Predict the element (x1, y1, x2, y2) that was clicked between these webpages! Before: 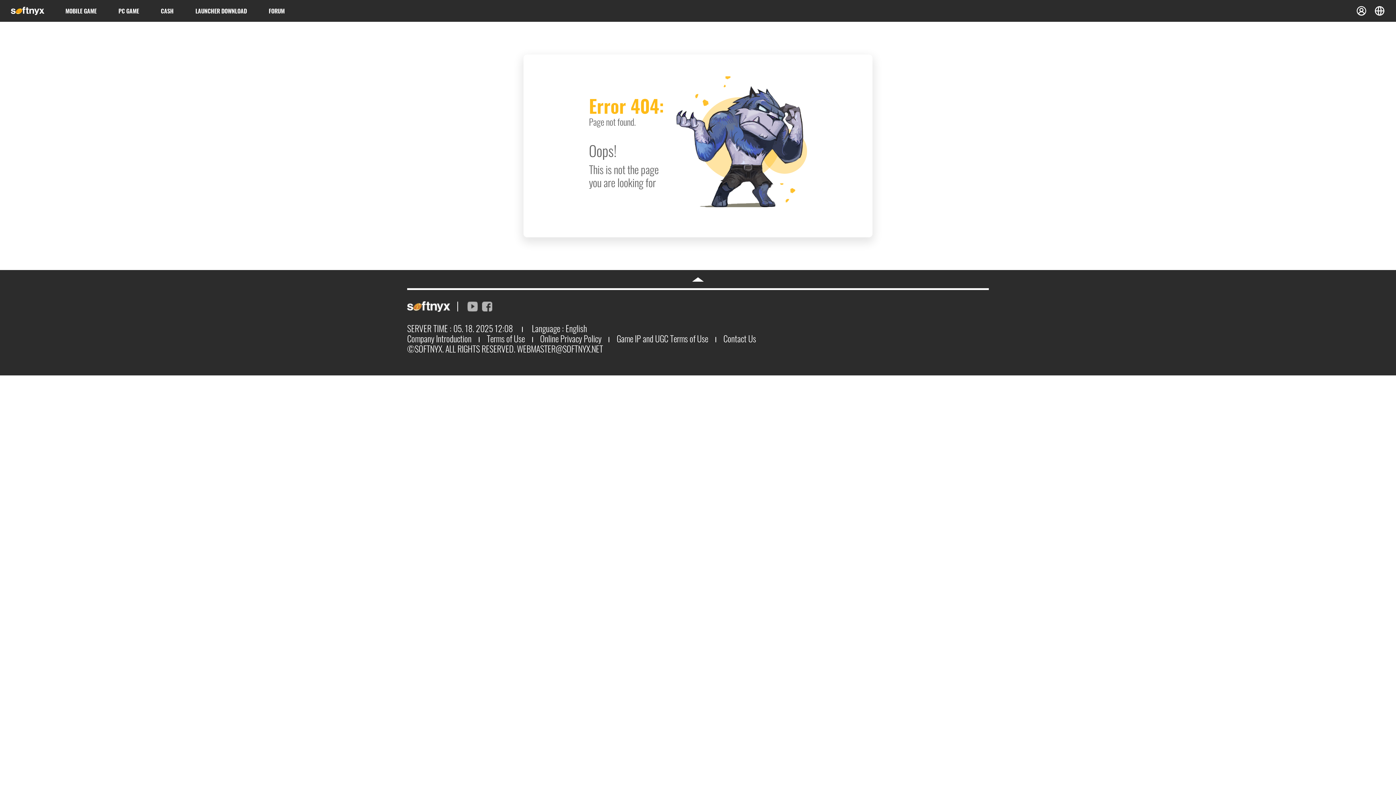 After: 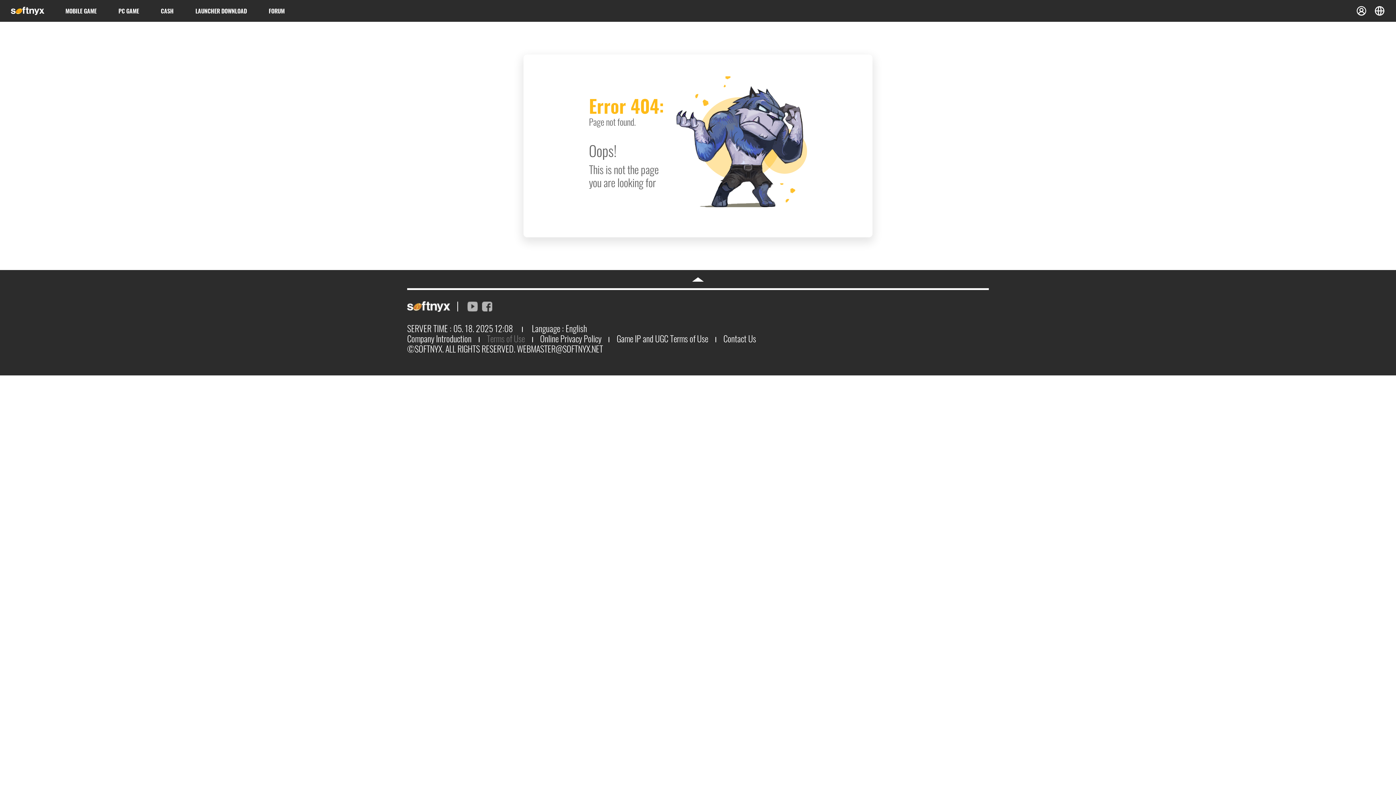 Action: label: Terms of Use bbox: (486, 332, 524, 345)